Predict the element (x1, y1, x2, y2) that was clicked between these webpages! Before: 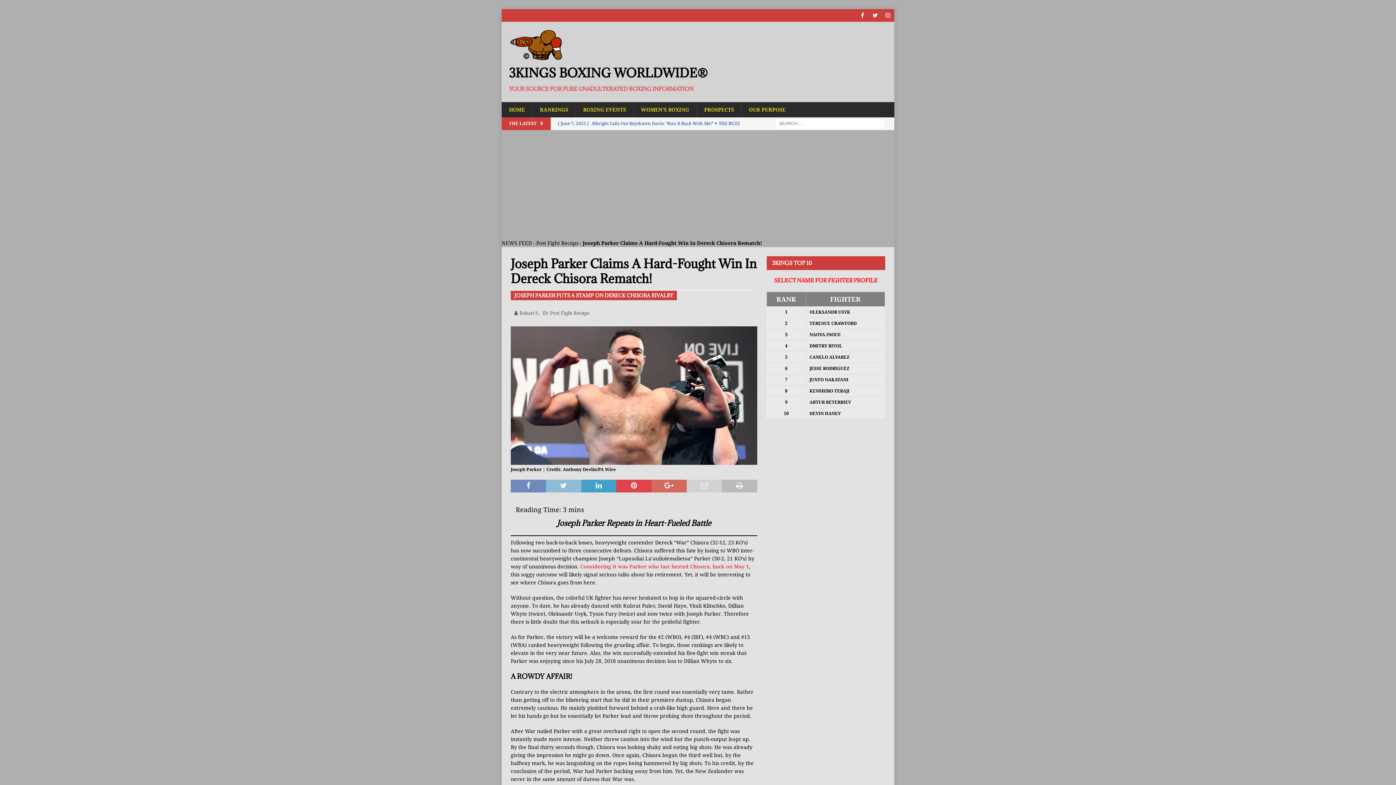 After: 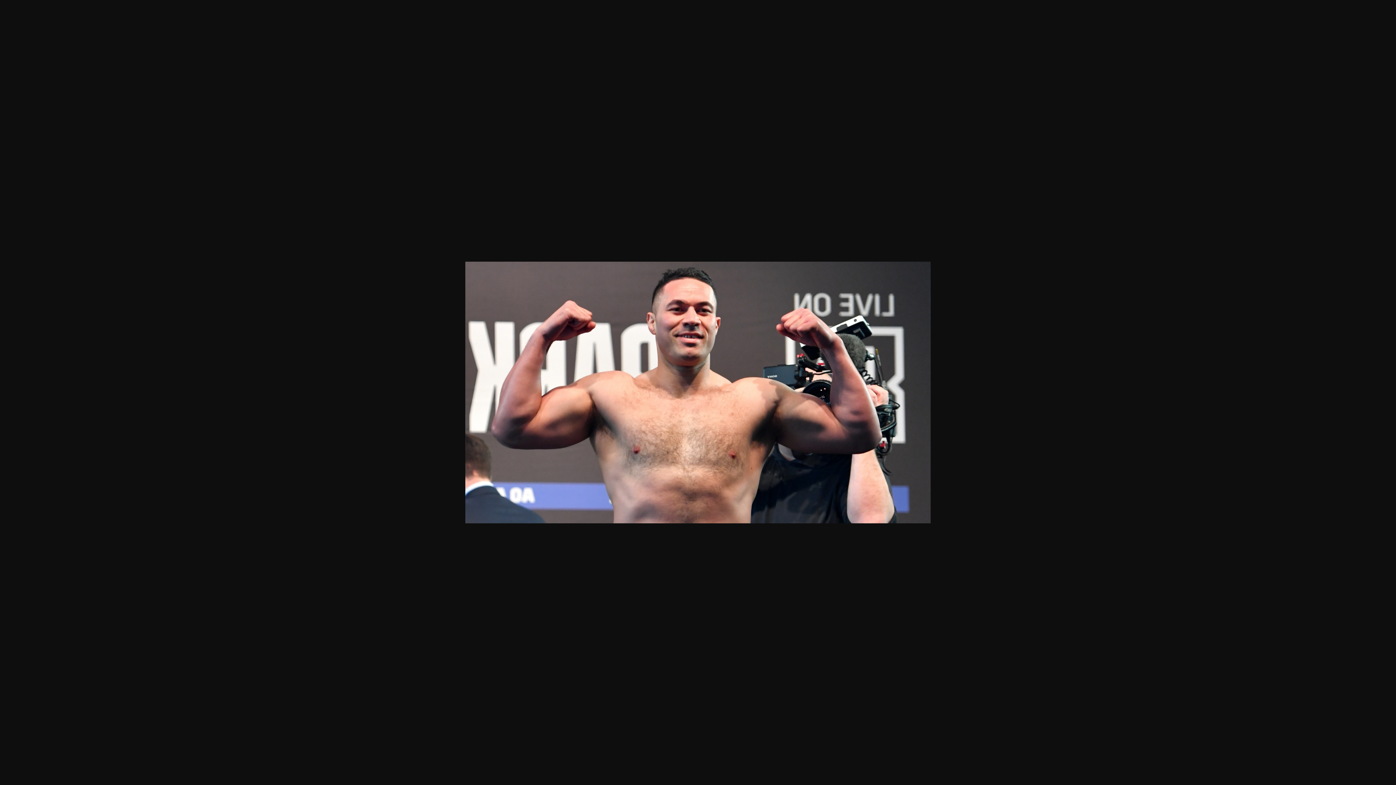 Action: bbox: (510, 374, 757, 380)